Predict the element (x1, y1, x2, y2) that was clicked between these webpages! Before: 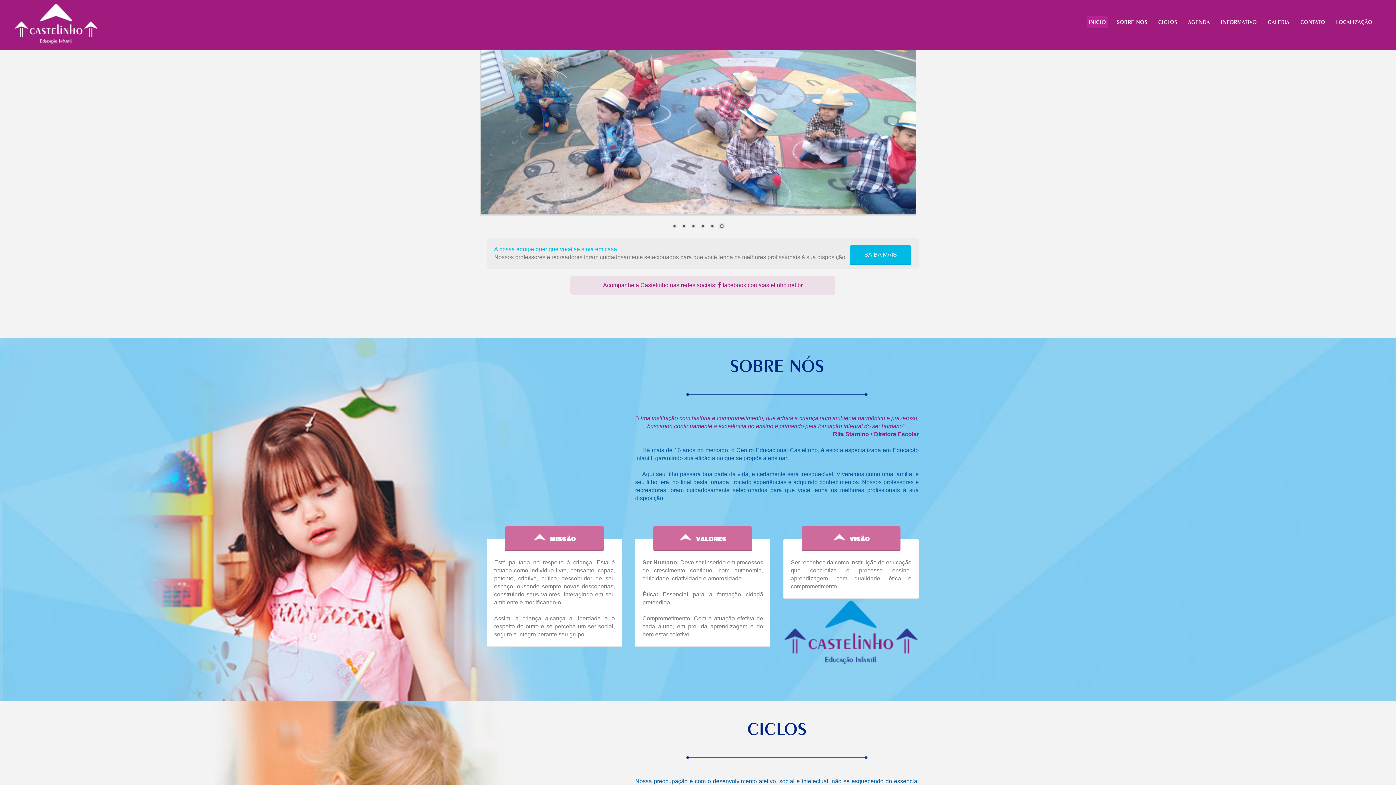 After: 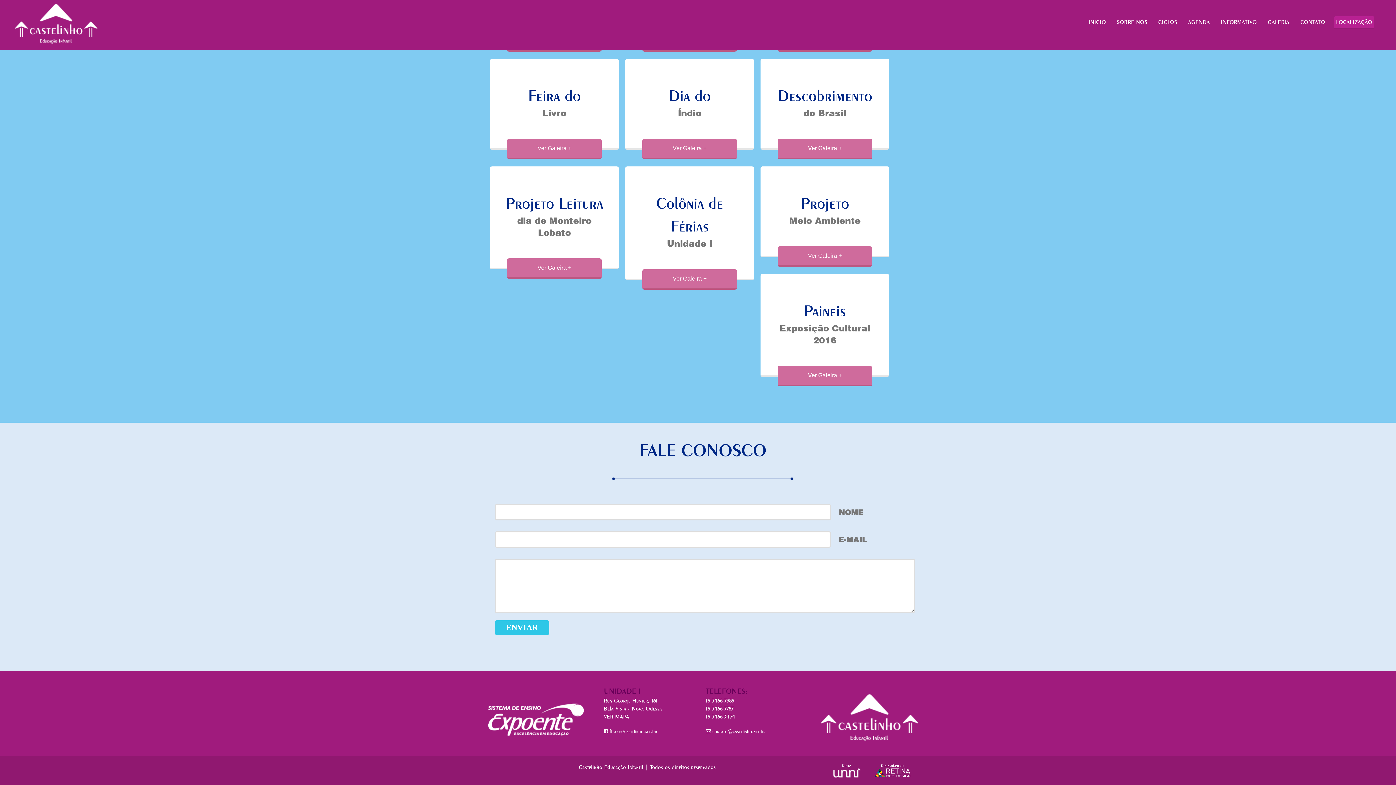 Action: label: LOCALIZAÇÃO bbox: (1334, 16, 1374, 28)